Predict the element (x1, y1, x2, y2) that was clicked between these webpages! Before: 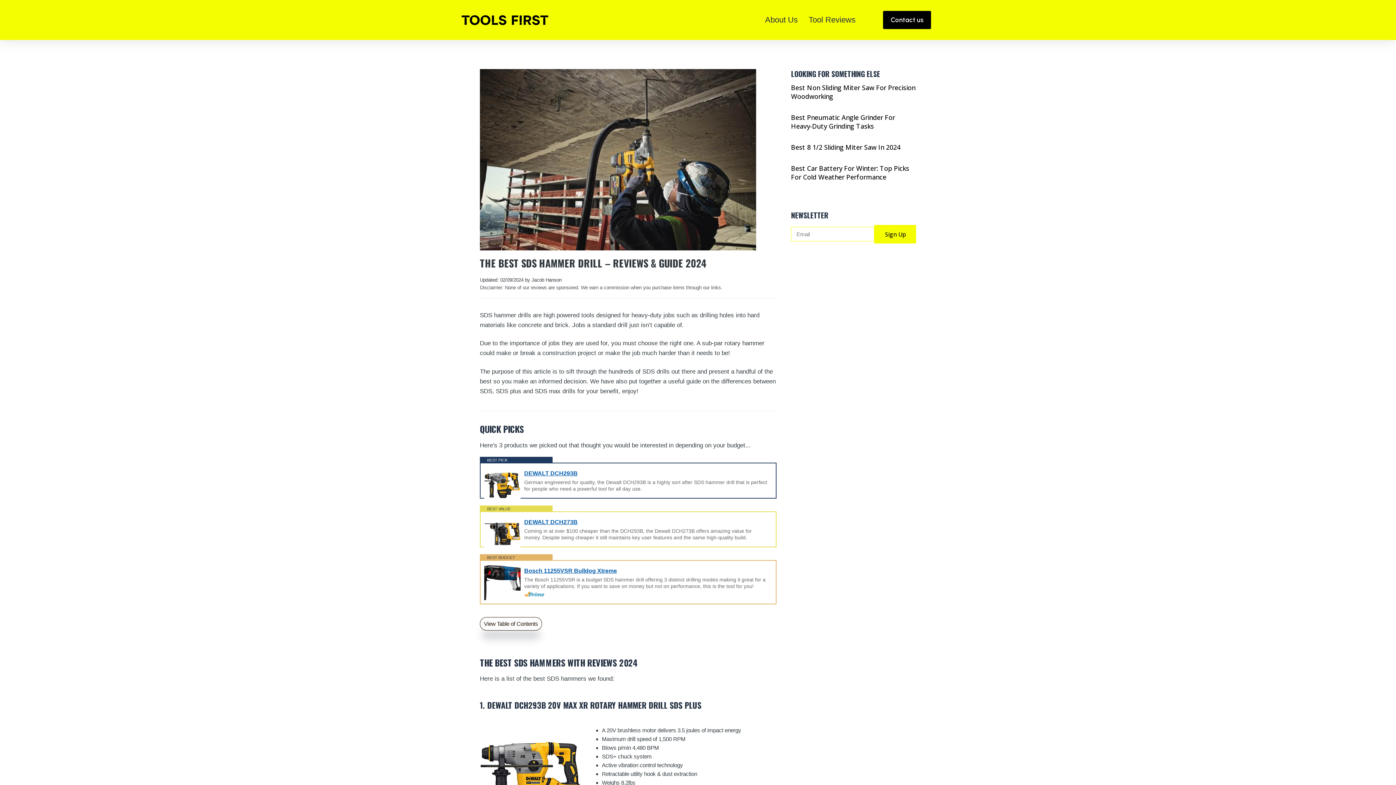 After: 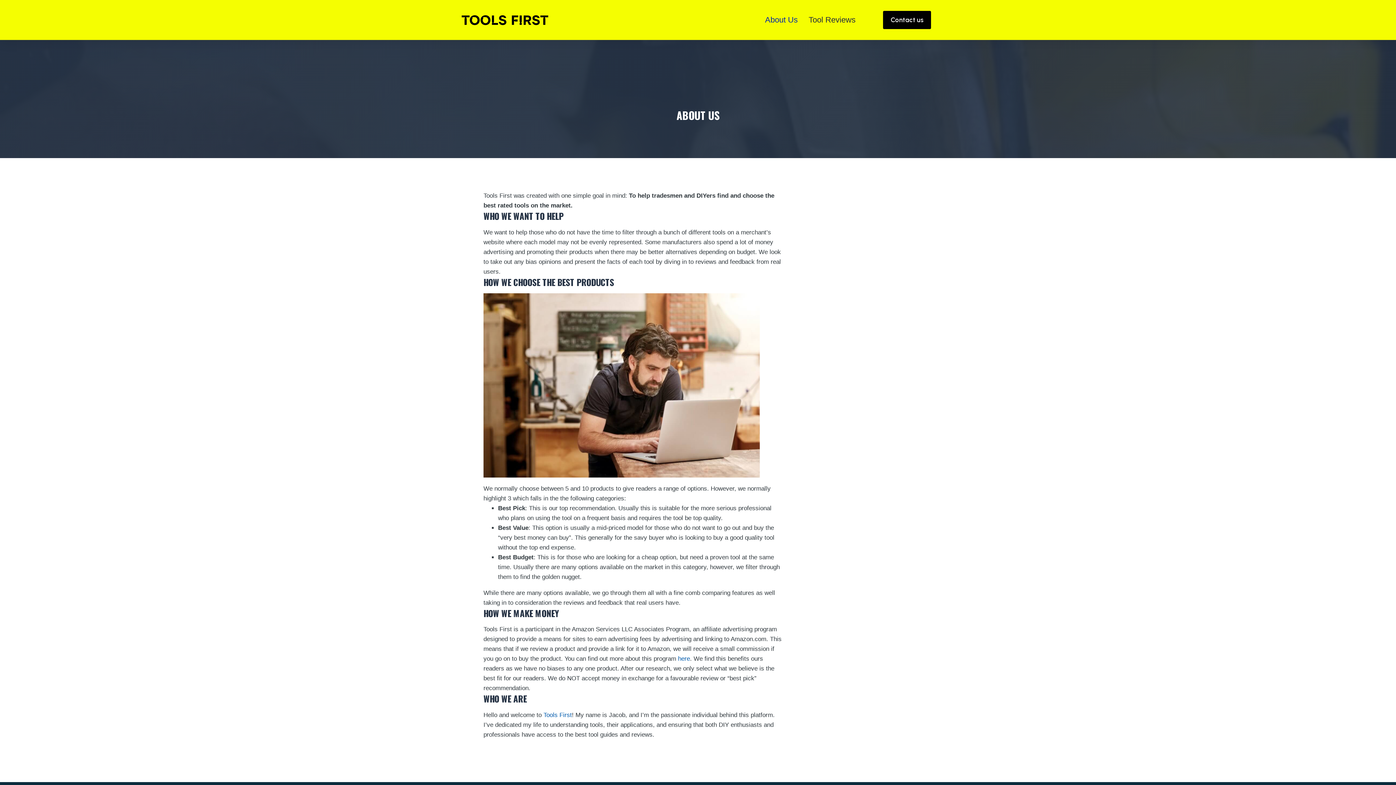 Action: bbox: (765, 14, 797, 25) label: About Us